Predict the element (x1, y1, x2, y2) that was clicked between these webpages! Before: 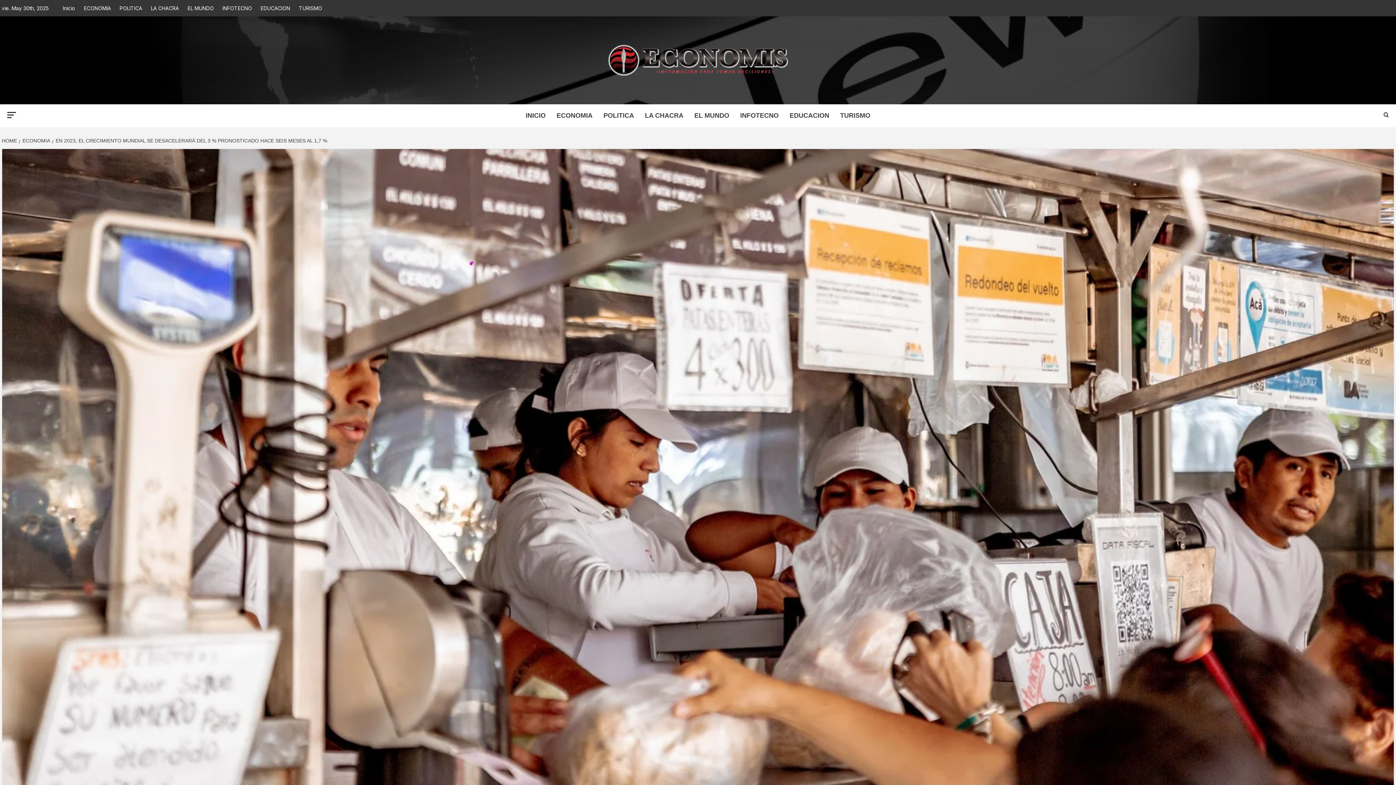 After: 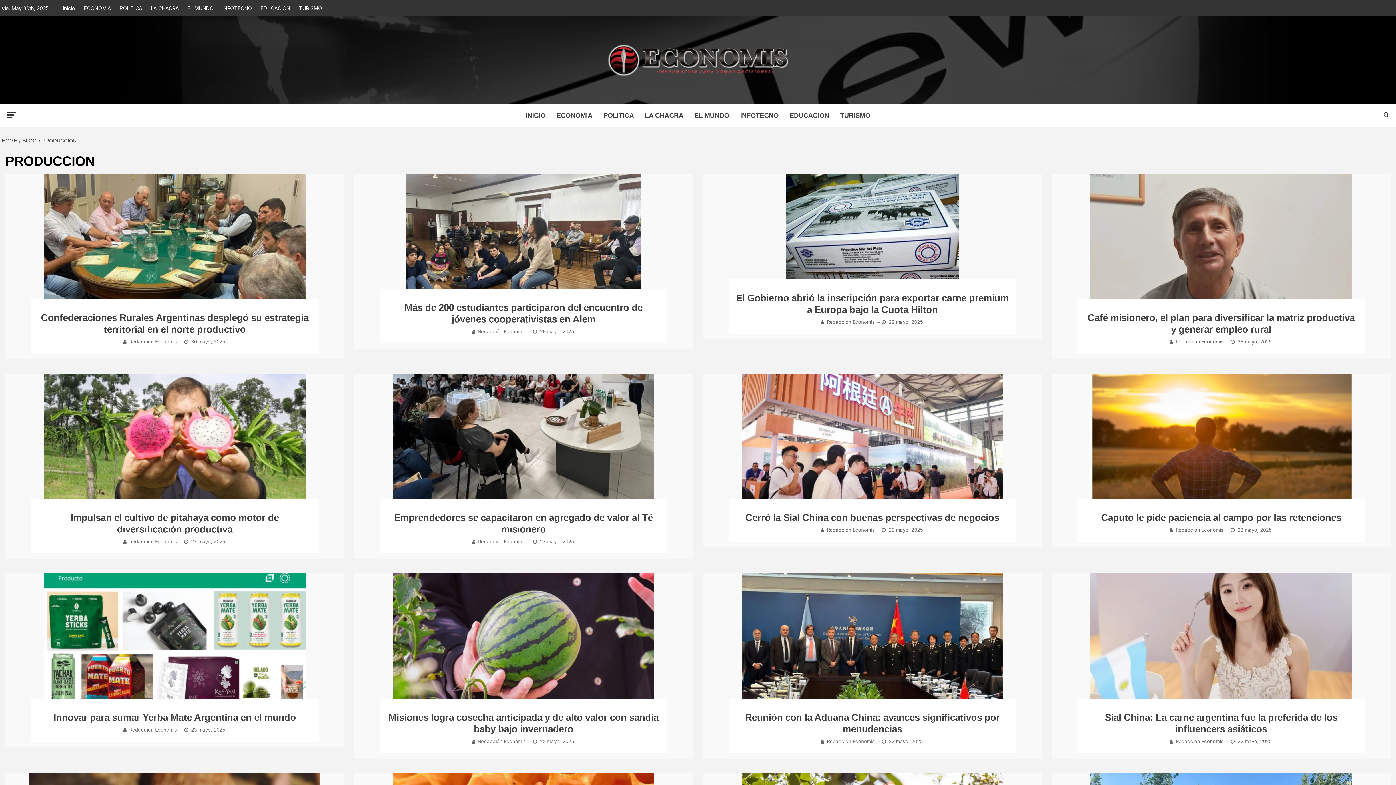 Action: label: LA CHACRA bbox: (147, 0, 182, 16)